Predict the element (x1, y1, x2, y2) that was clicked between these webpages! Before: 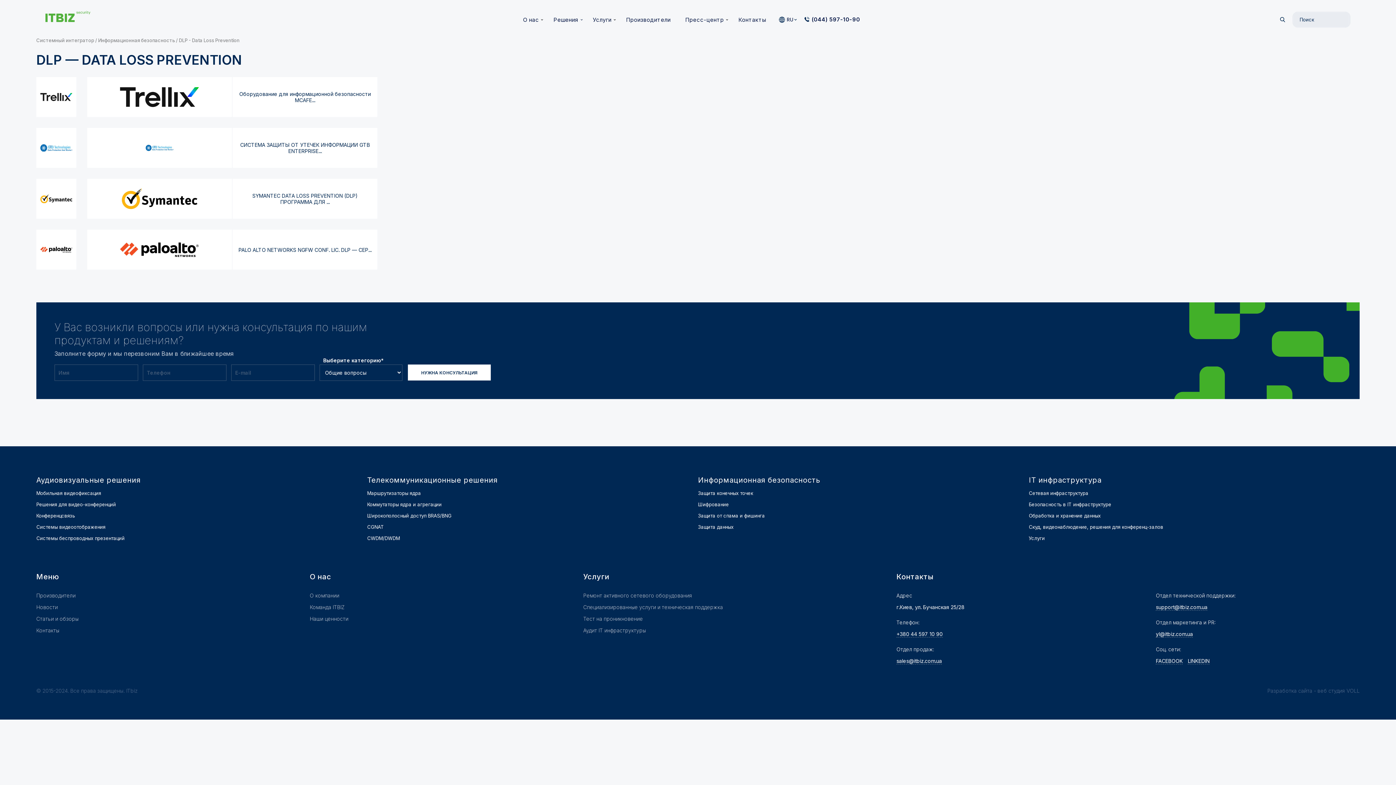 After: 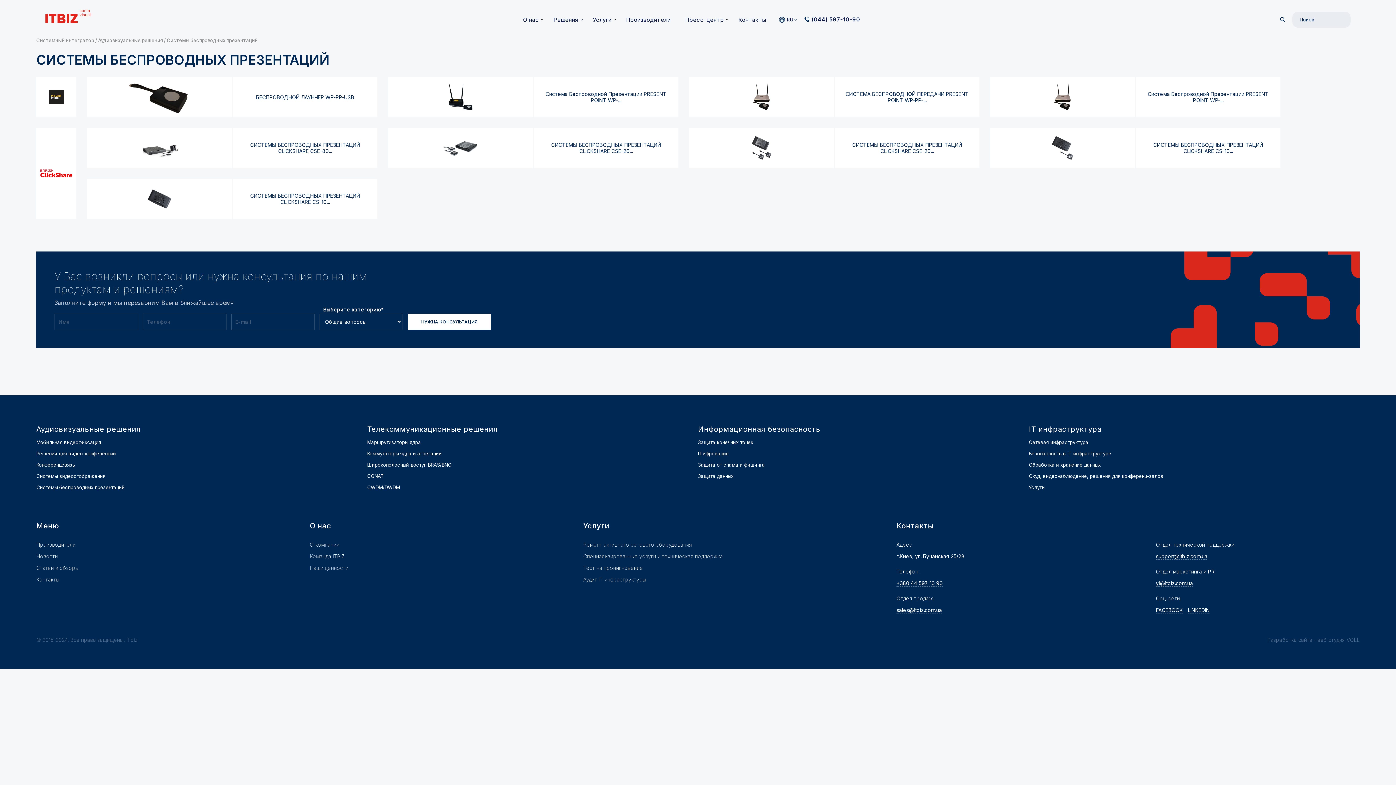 Action: label: Системы беспроводных презентаций bbox: (36, 535, 360, 541)